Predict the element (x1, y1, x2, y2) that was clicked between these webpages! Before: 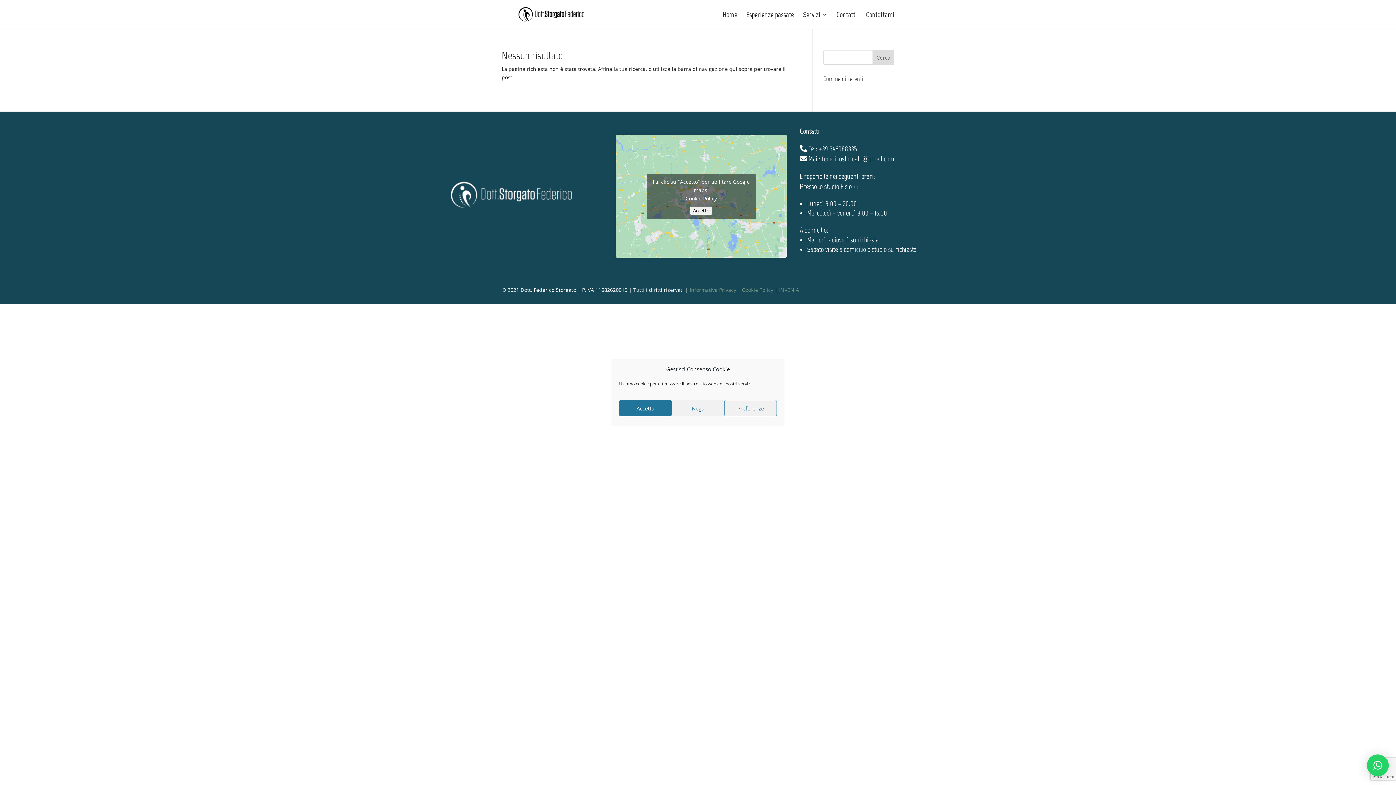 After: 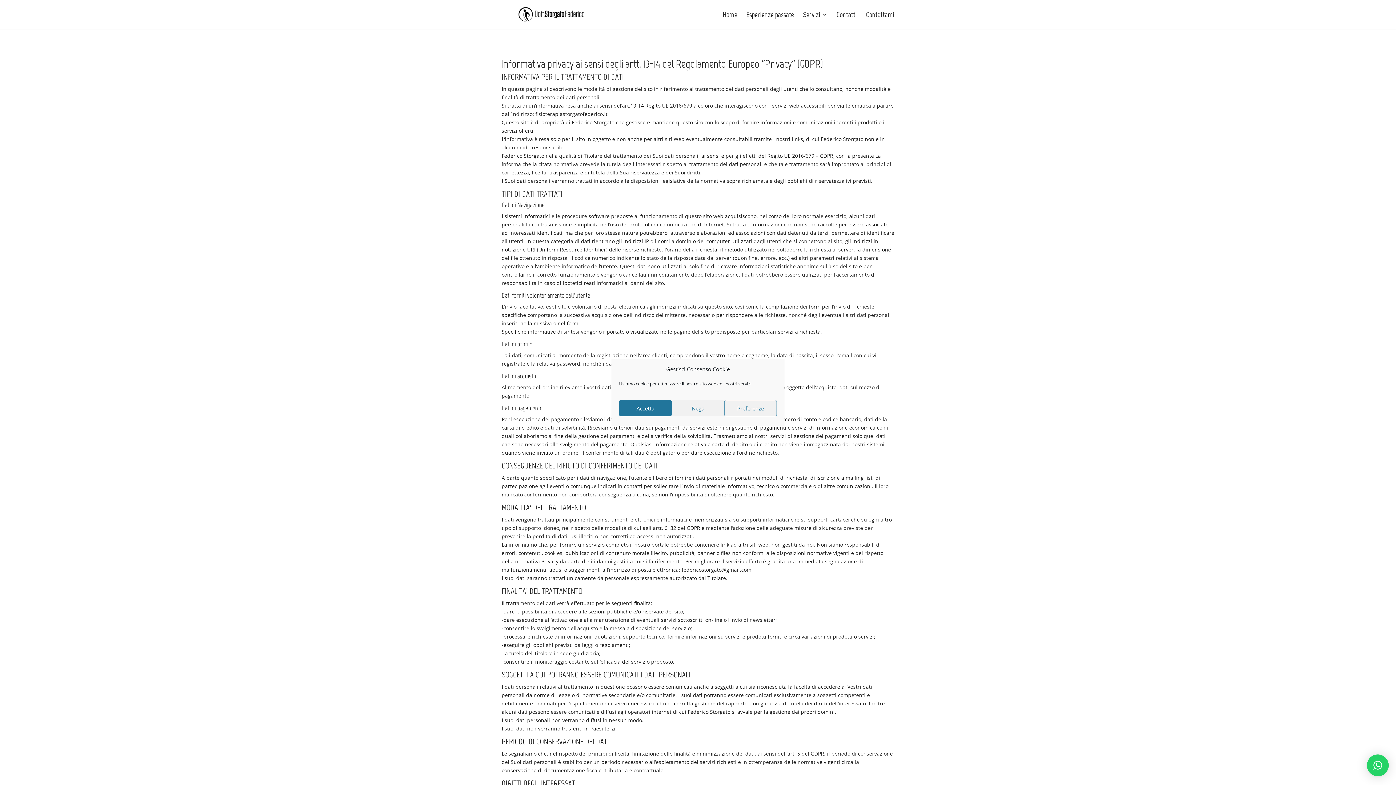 Action: bbox: (689, 286, 736, 293) label: Informativa Privacy